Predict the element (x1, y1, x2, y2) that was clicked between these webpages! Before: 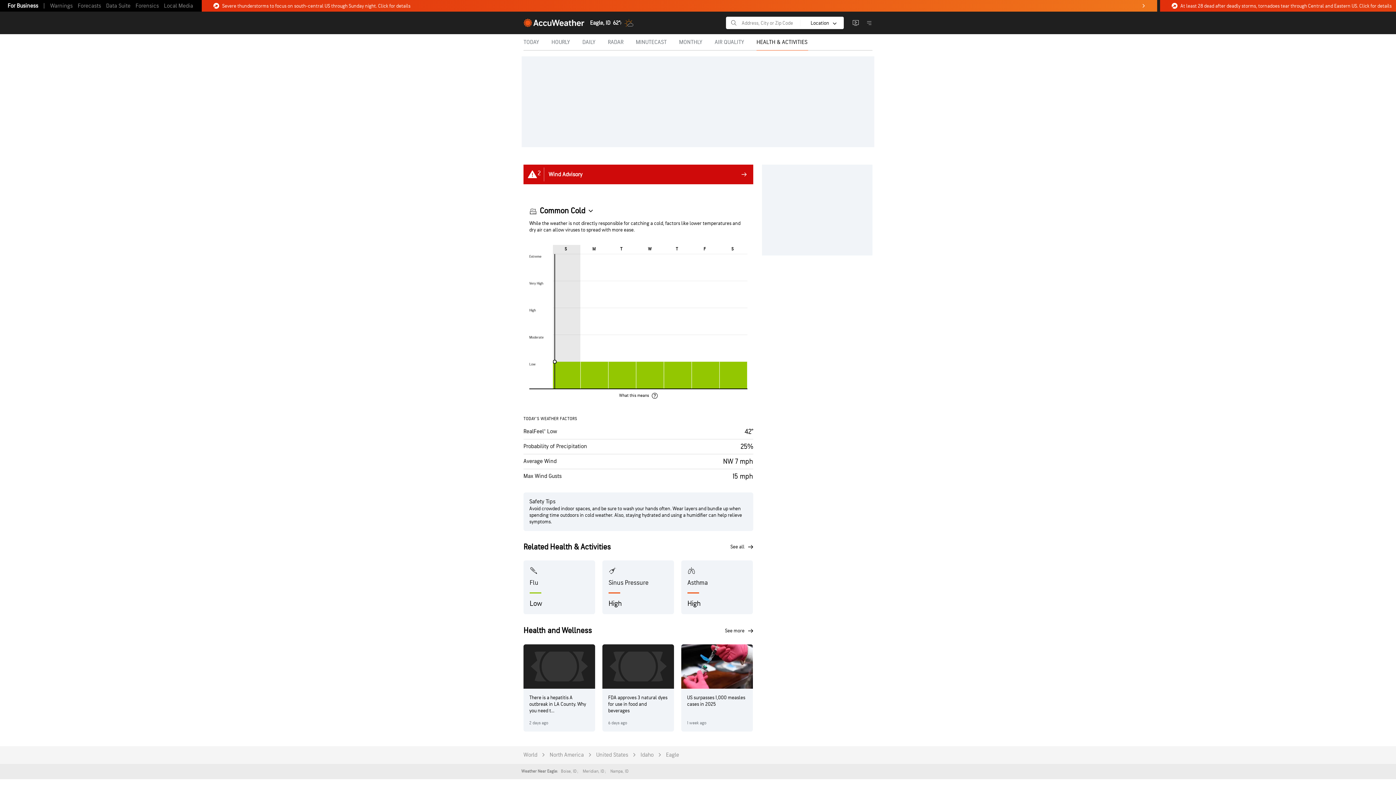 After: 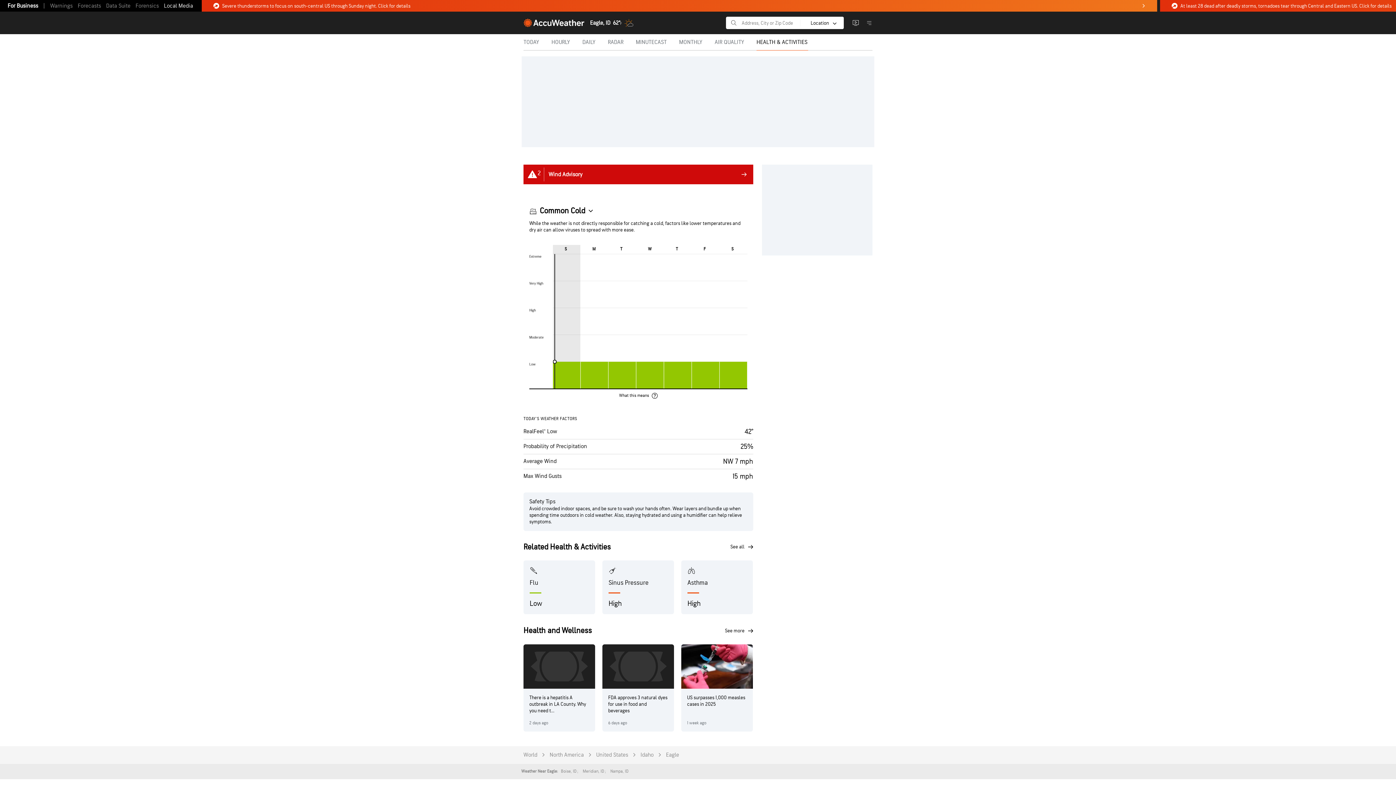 Action: bbox: (164, 2, 193, 9) label: Local Media